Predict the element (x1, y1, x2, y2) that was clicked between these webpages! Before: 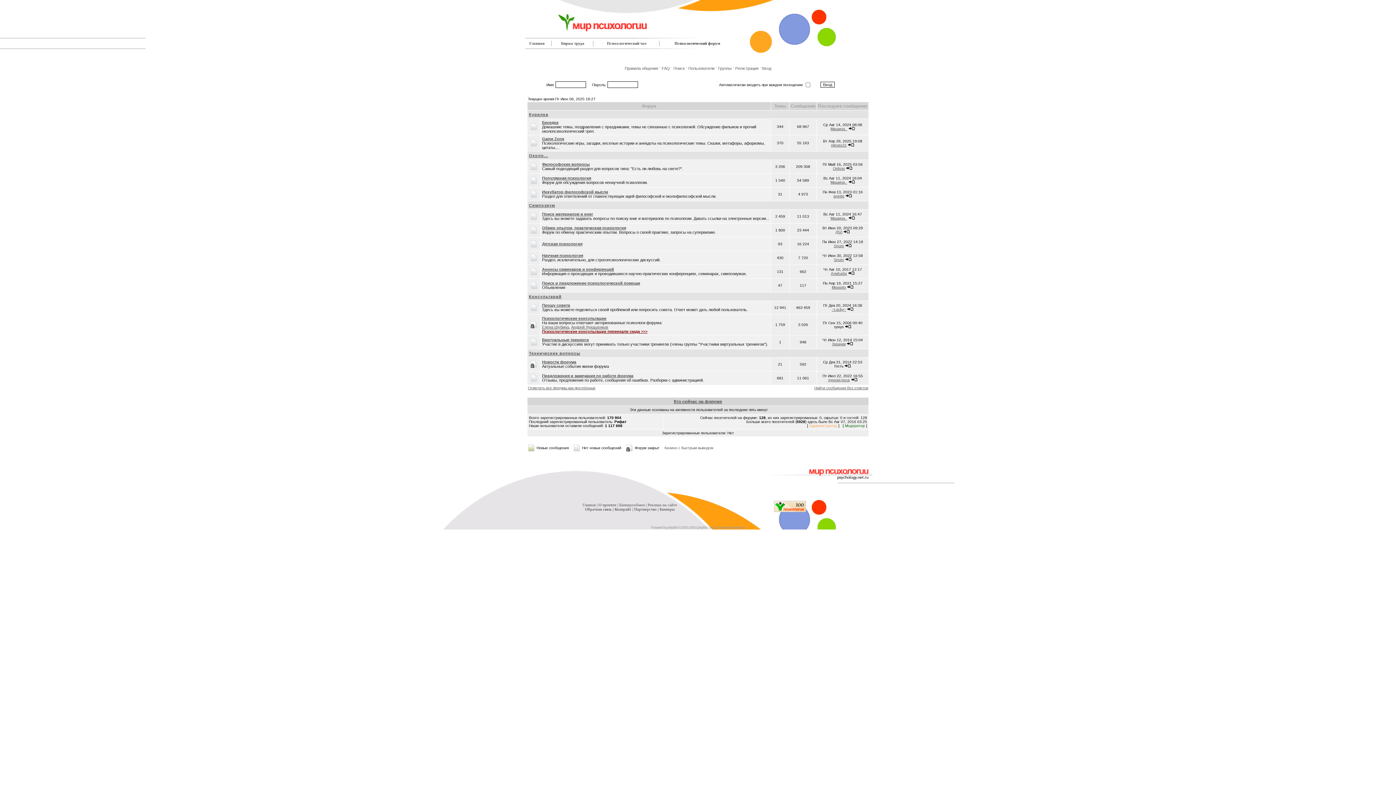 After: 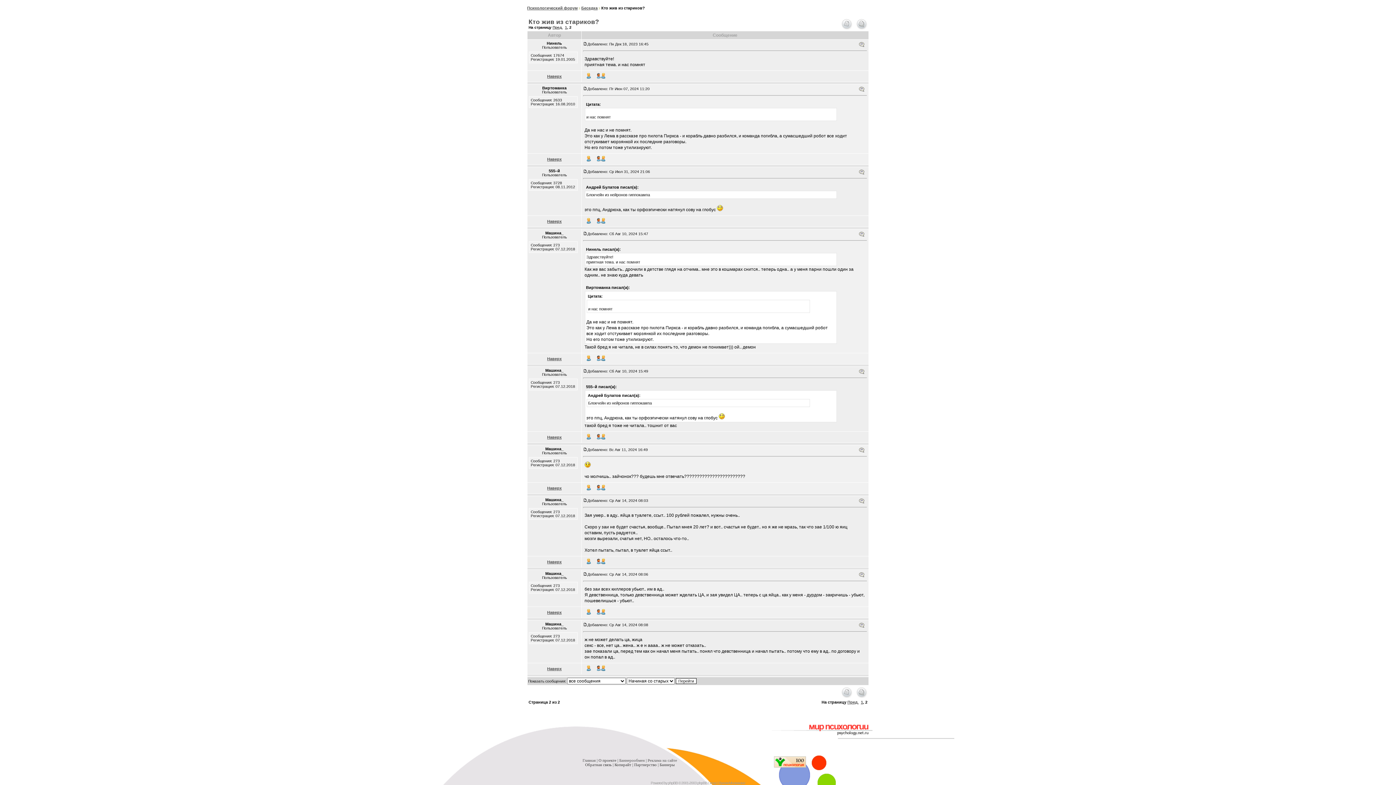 Action: bbox: (848, 126, 855, 130)